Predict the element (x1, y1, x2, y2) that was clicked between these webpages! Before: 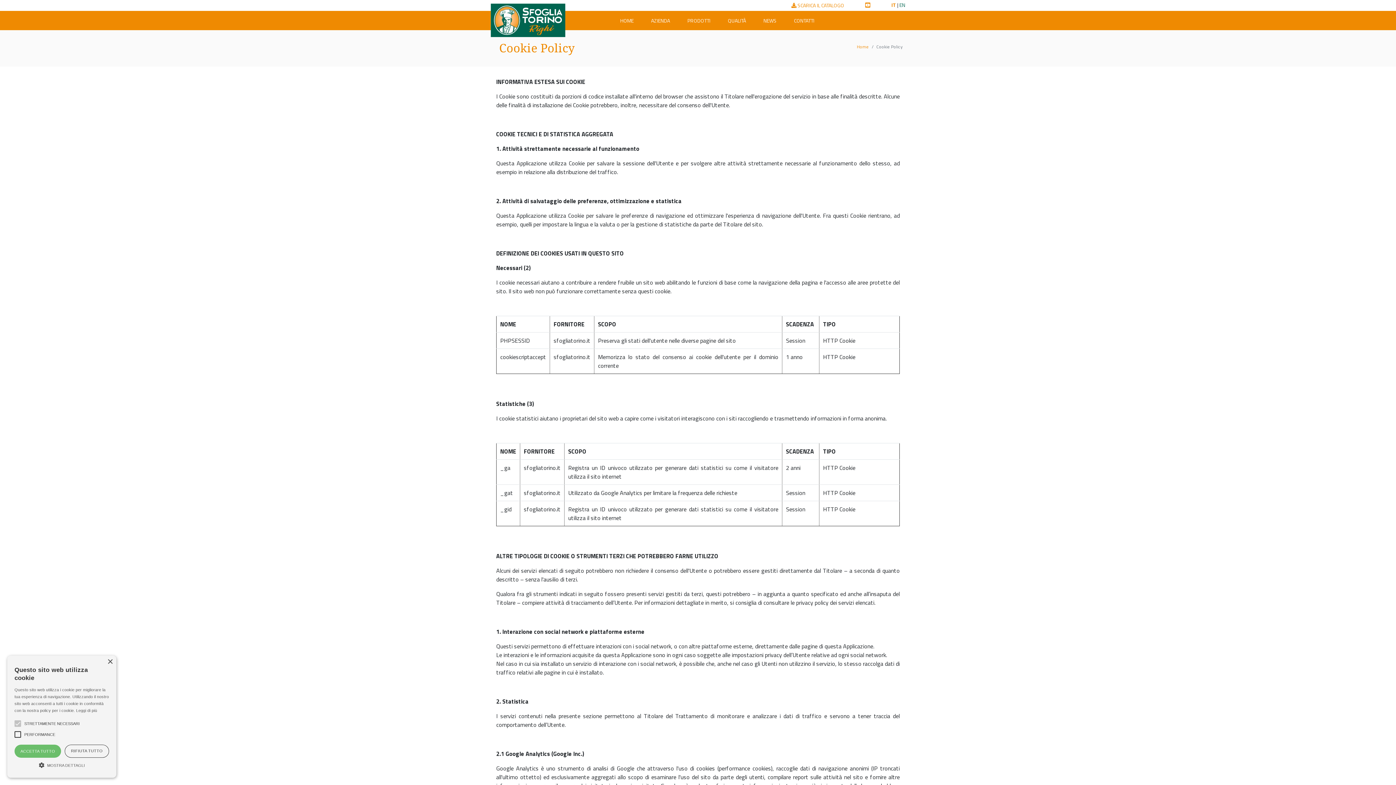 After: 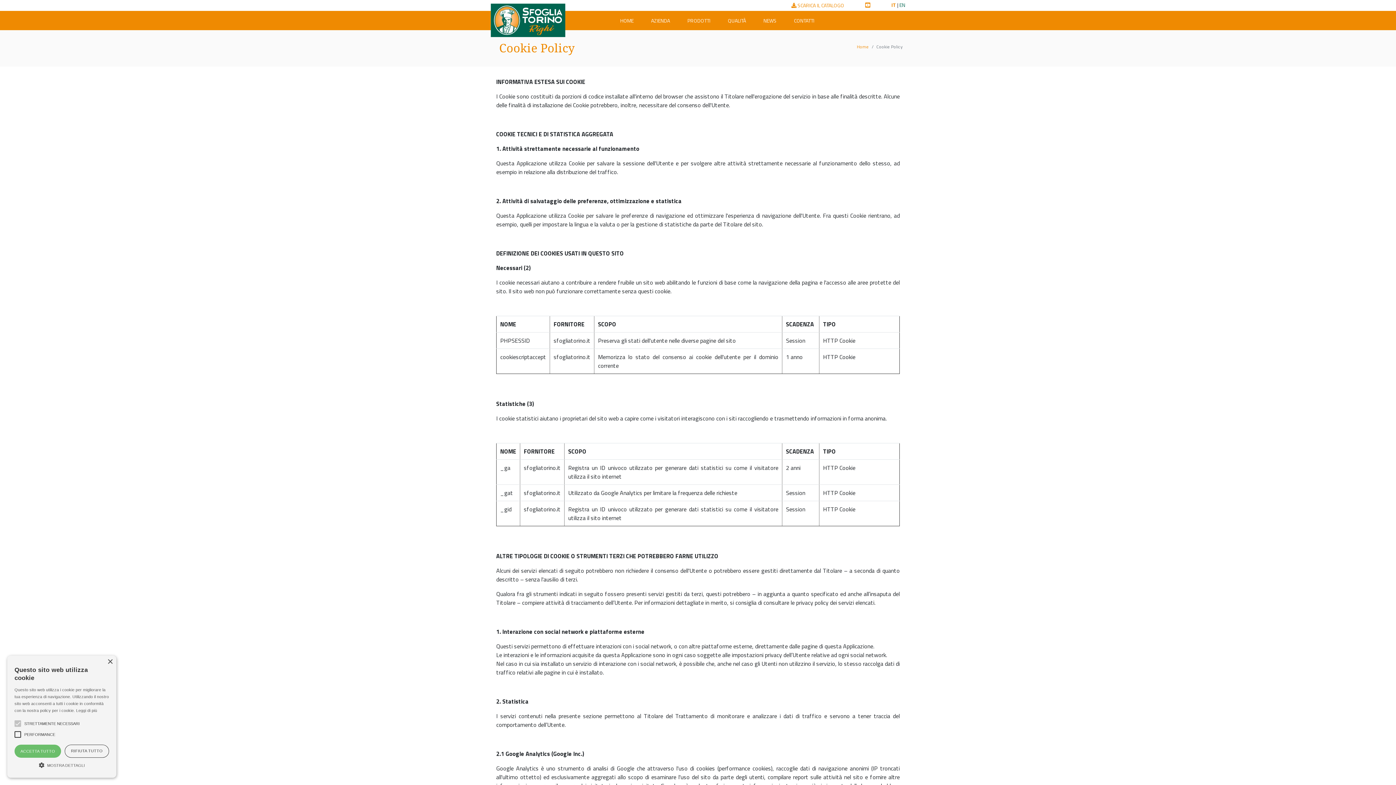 Action: bbox: (891, 1, 896, 8) label: IT